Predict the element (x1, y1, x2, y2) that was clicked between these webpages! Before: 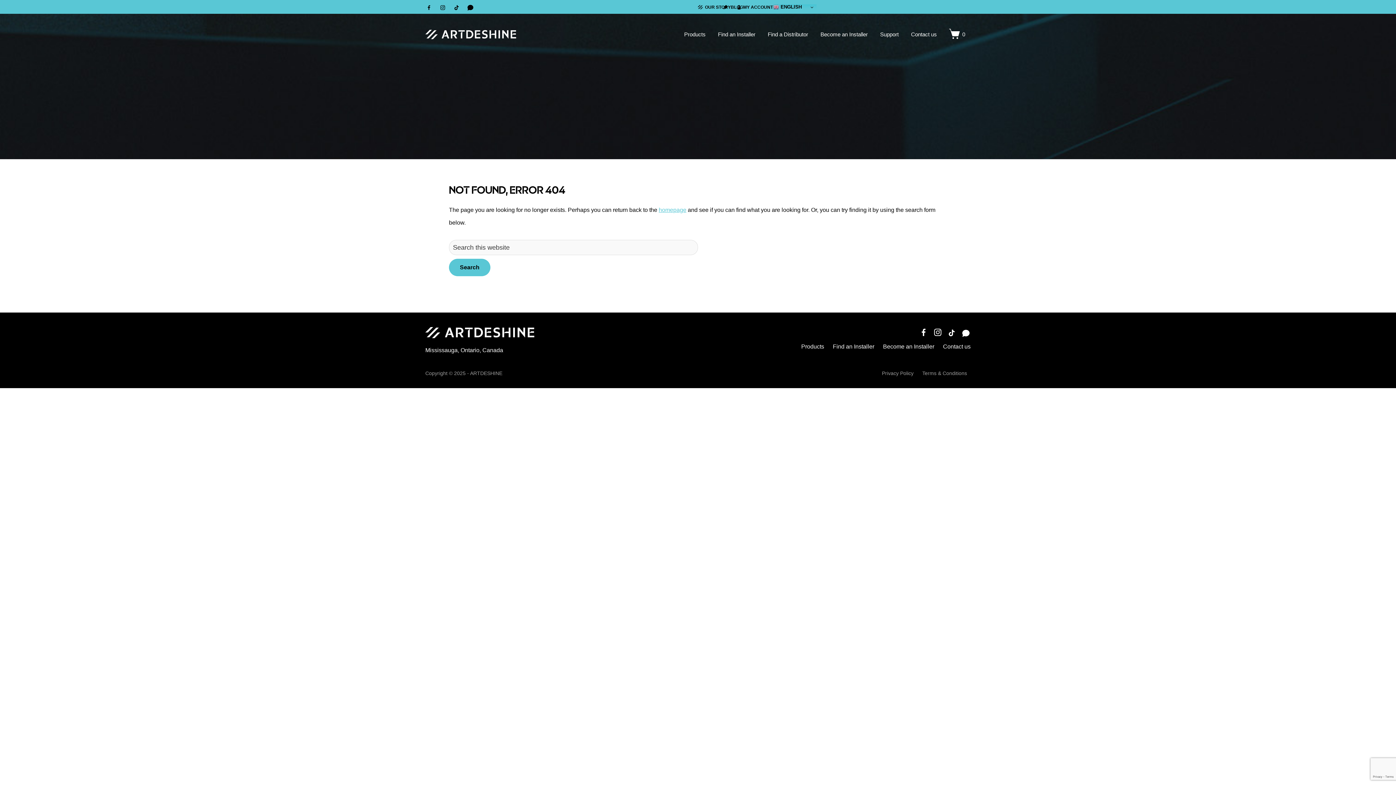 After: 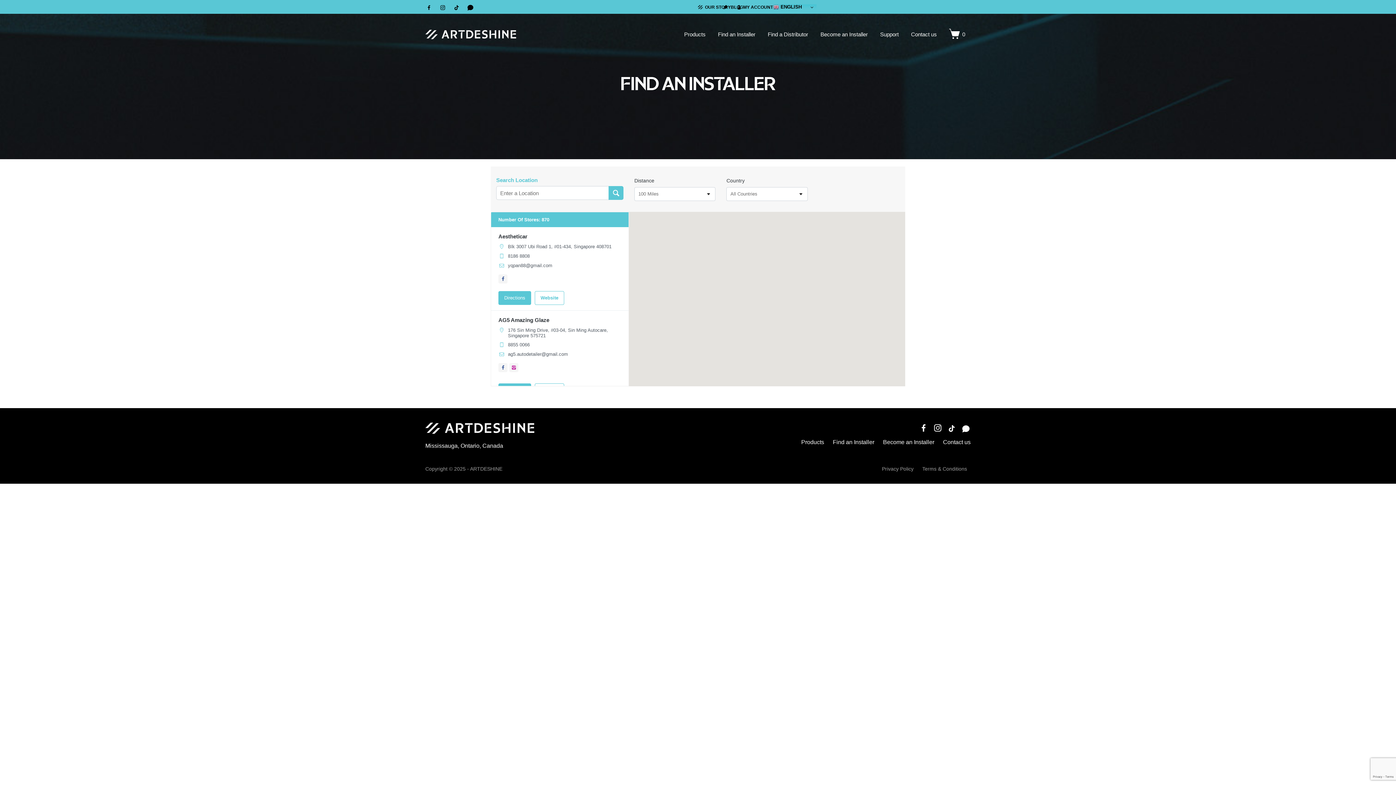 Action: bbox: (833, 343, 874, 349) label: Find an Installer